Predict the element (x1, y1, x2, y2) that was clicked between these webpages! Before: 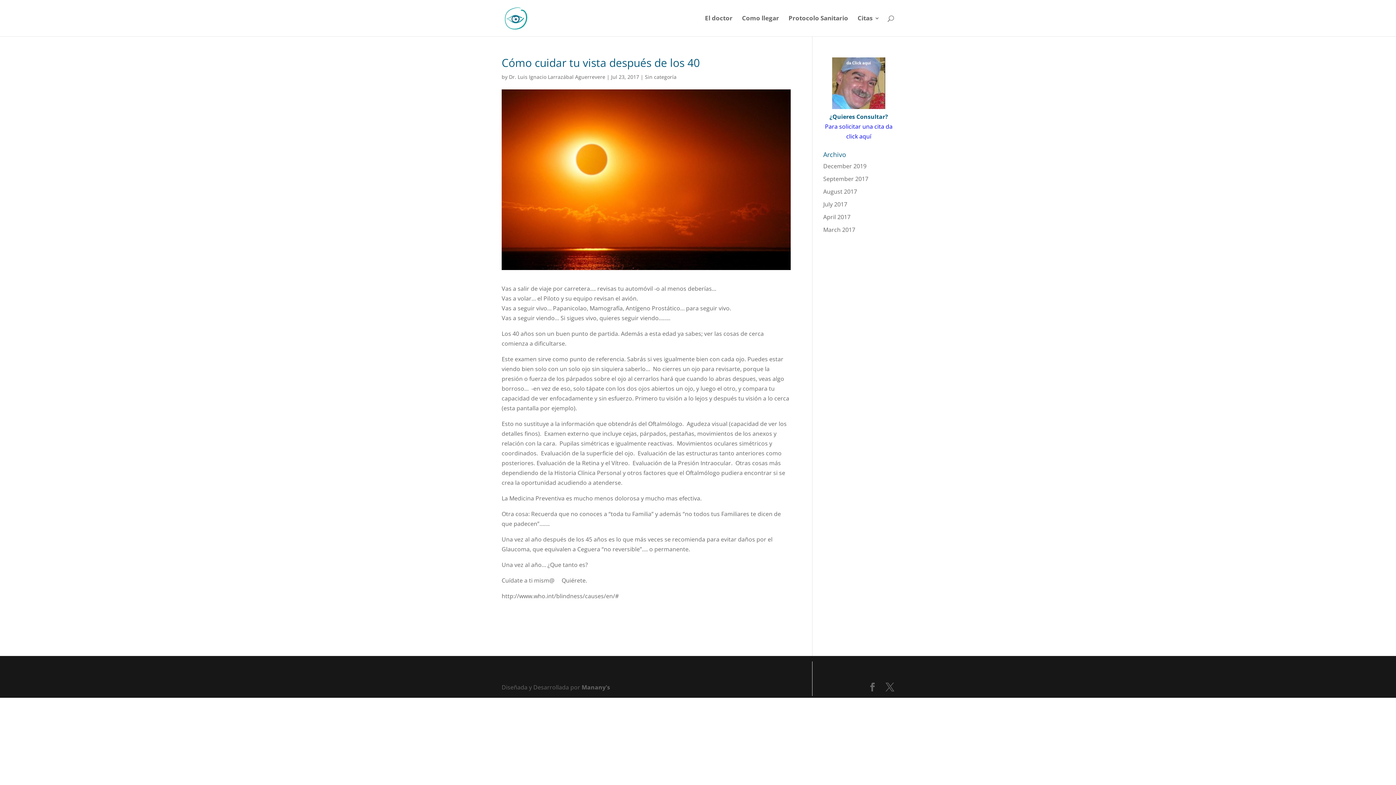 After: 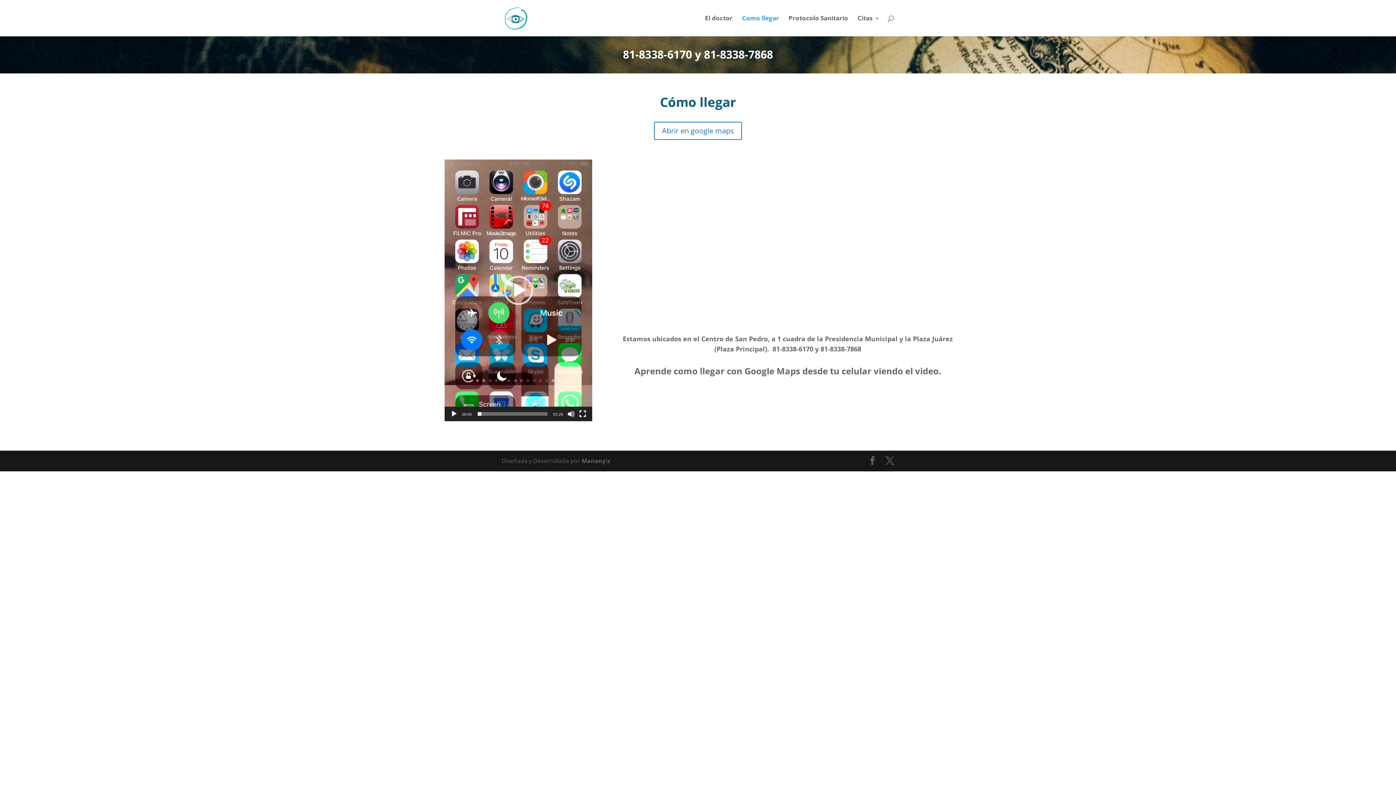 Action: label: Como llegar bbox: (742, 15, 779, 36)